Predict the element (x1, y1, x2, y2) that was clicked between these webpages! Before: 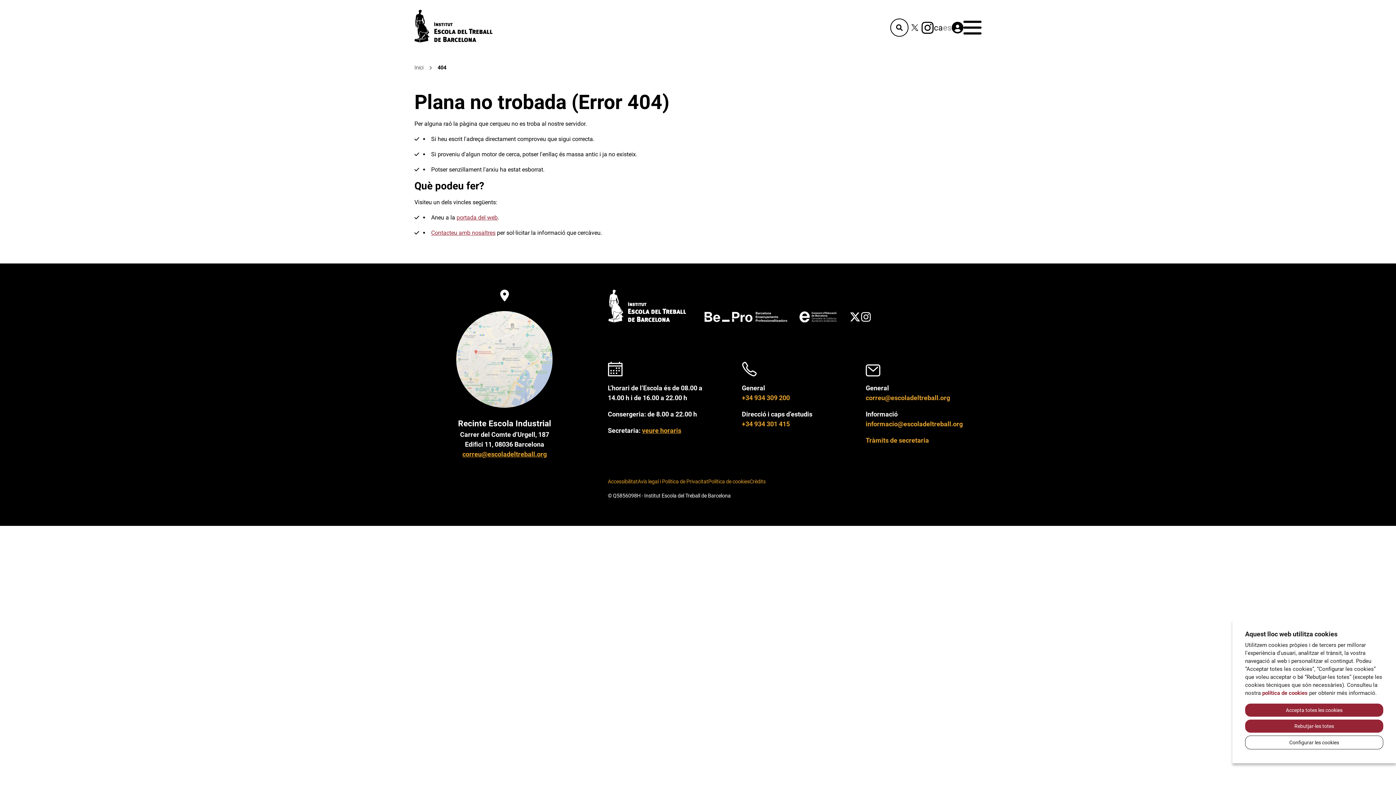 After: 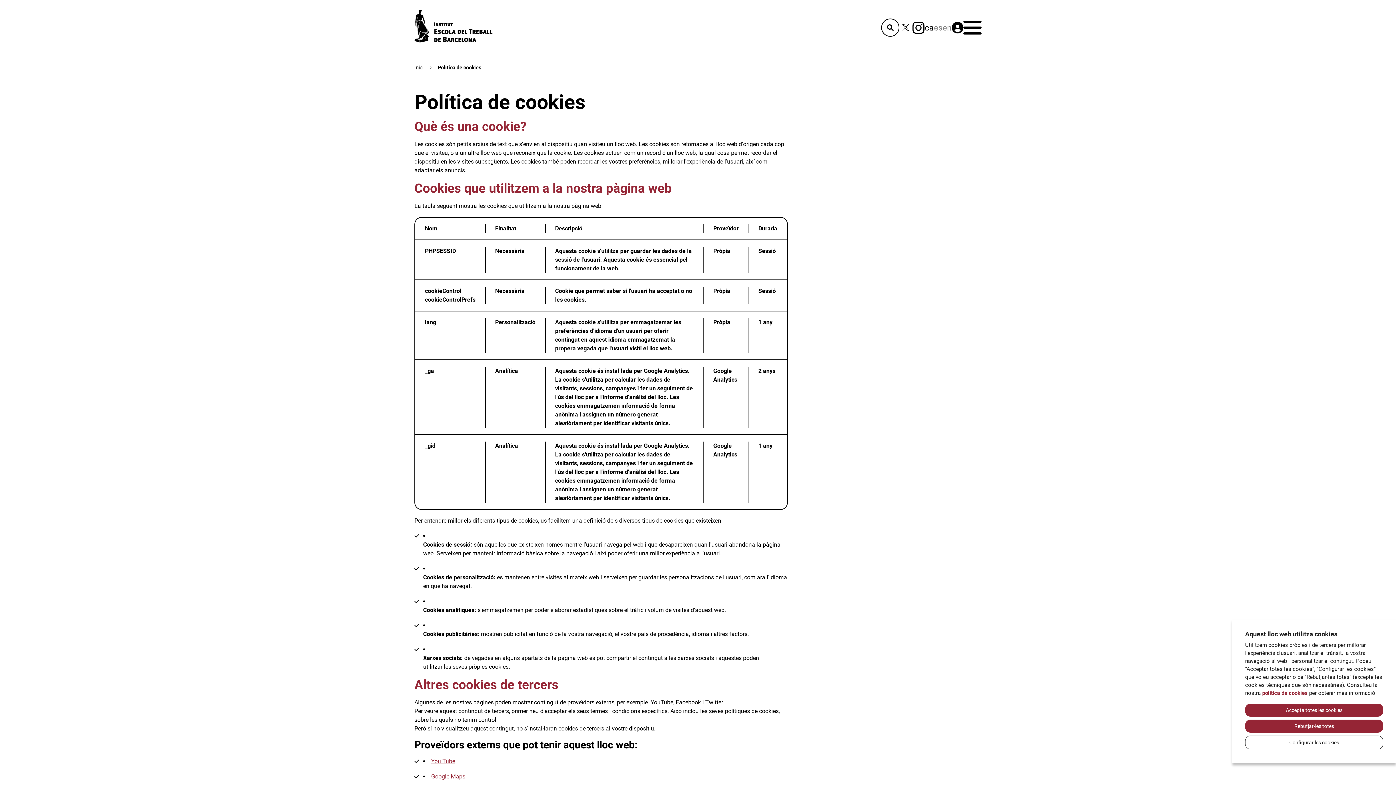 Action: label: política de cookies bbox: (1262, 690, 1308, 697)